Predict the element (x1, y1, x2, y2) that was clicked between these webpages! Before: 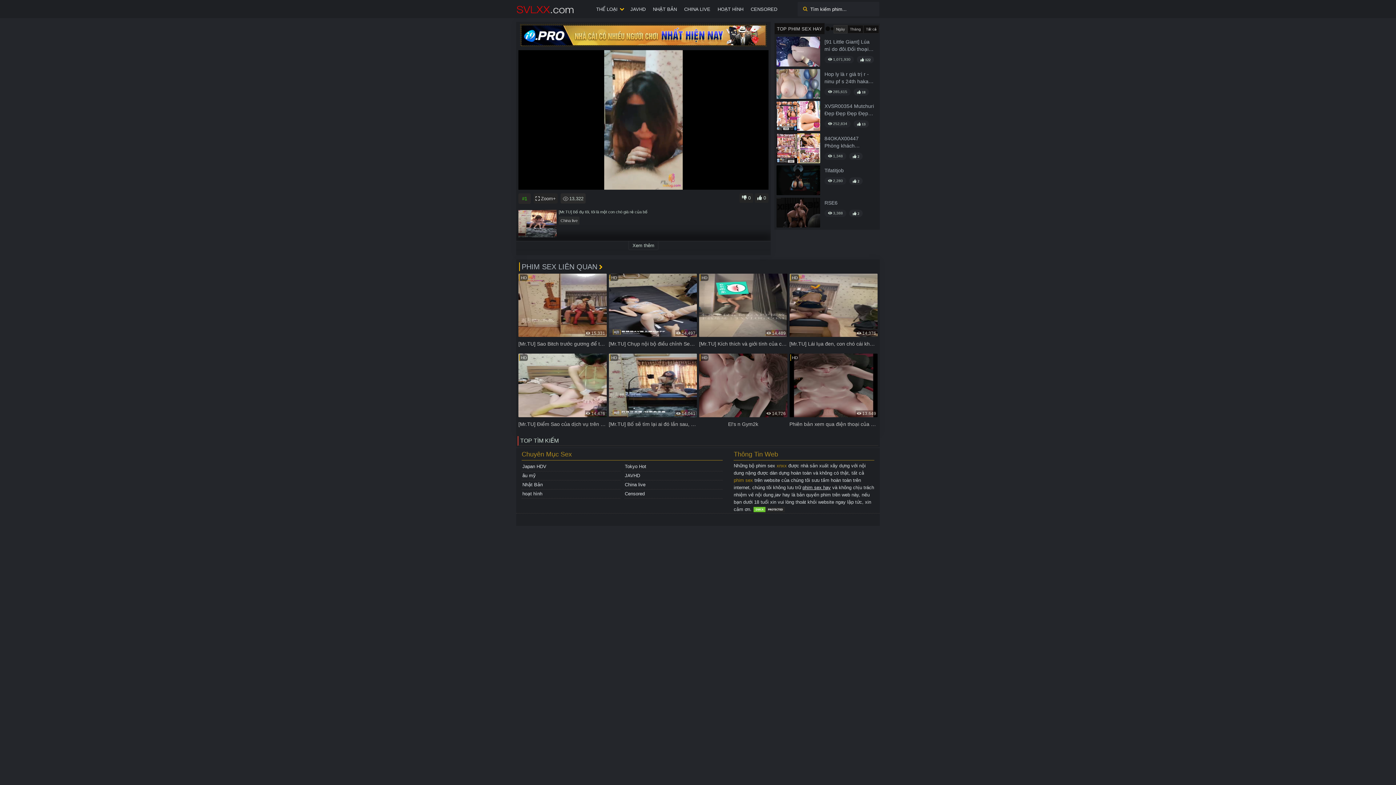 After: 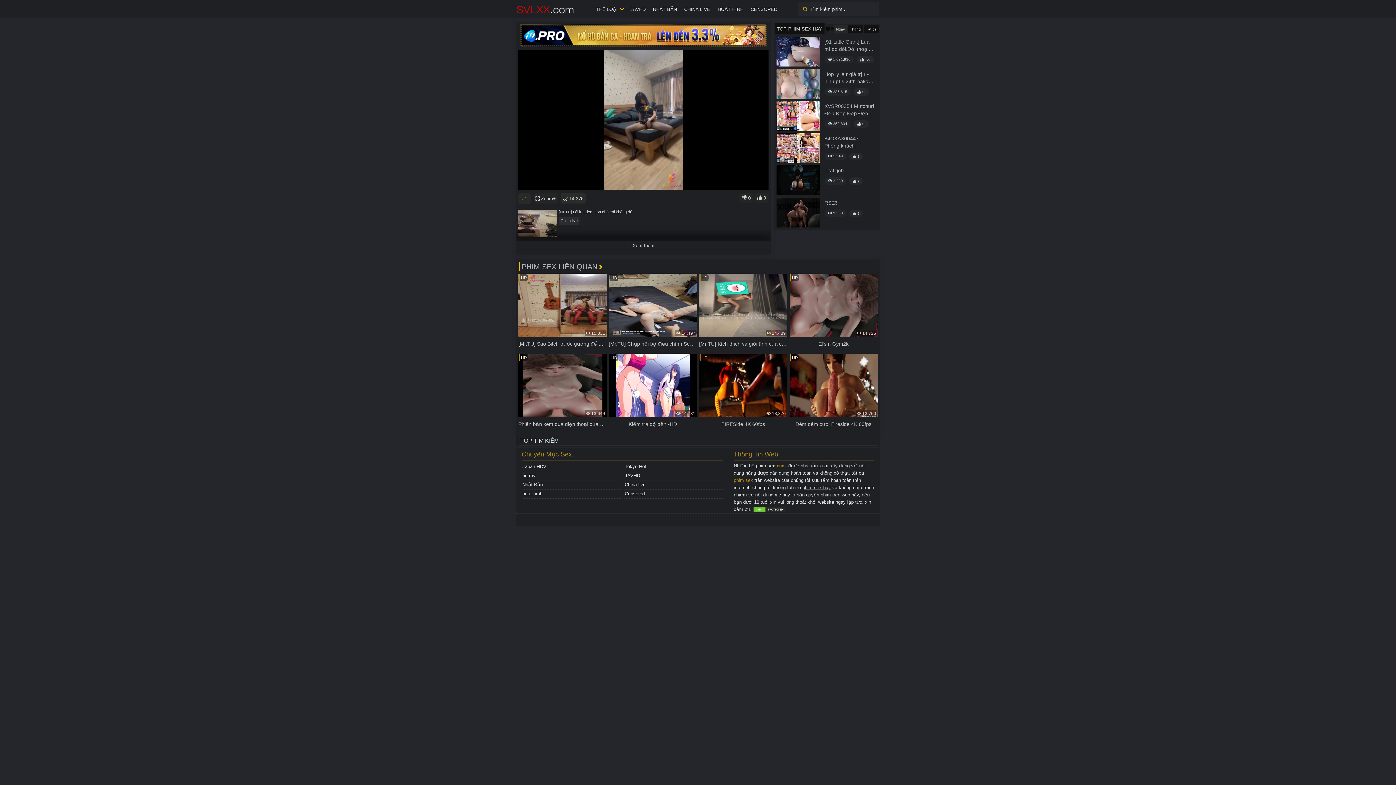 Action: bbox: (789, 273, 877, 348) label: 14,376
HD
[Mr.TU] Lái lụa đen, con chó cái không đủ